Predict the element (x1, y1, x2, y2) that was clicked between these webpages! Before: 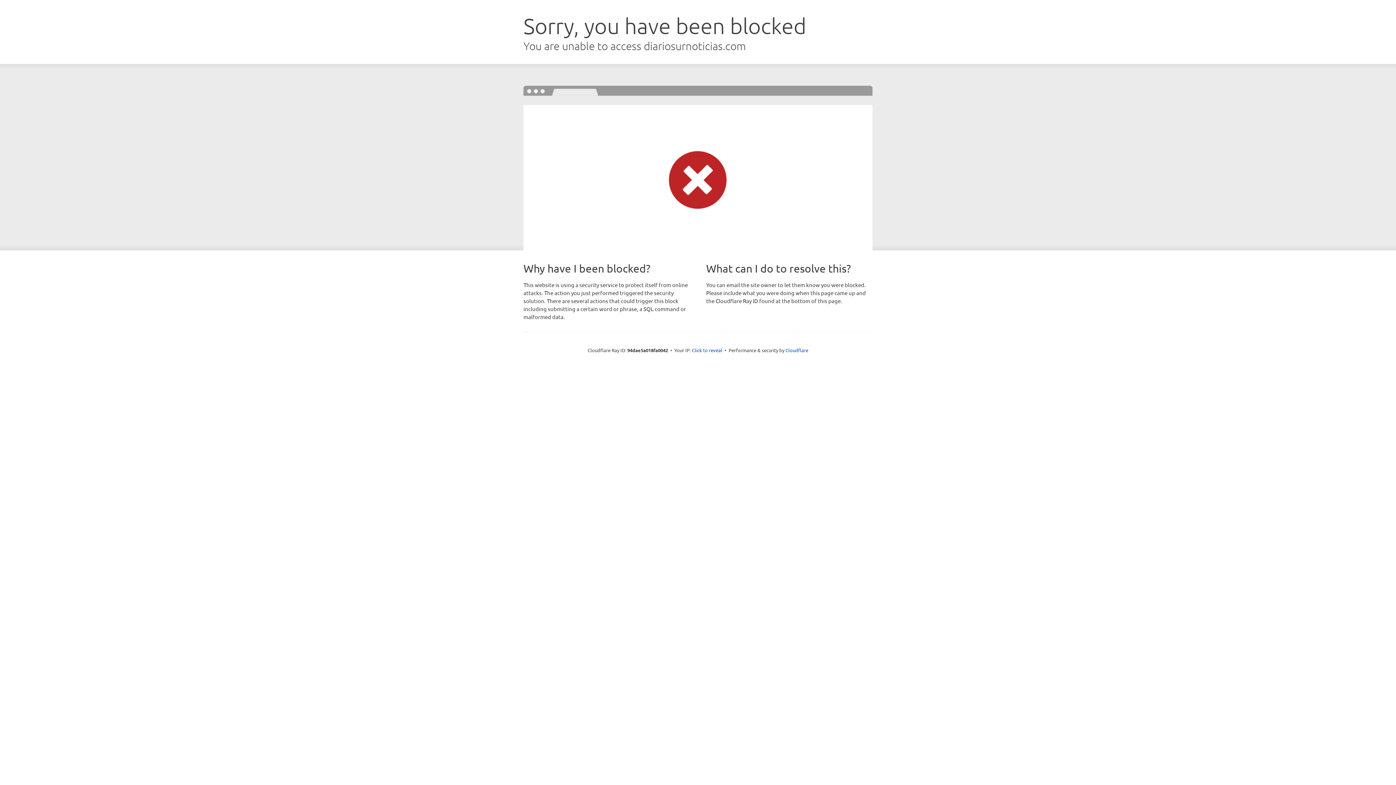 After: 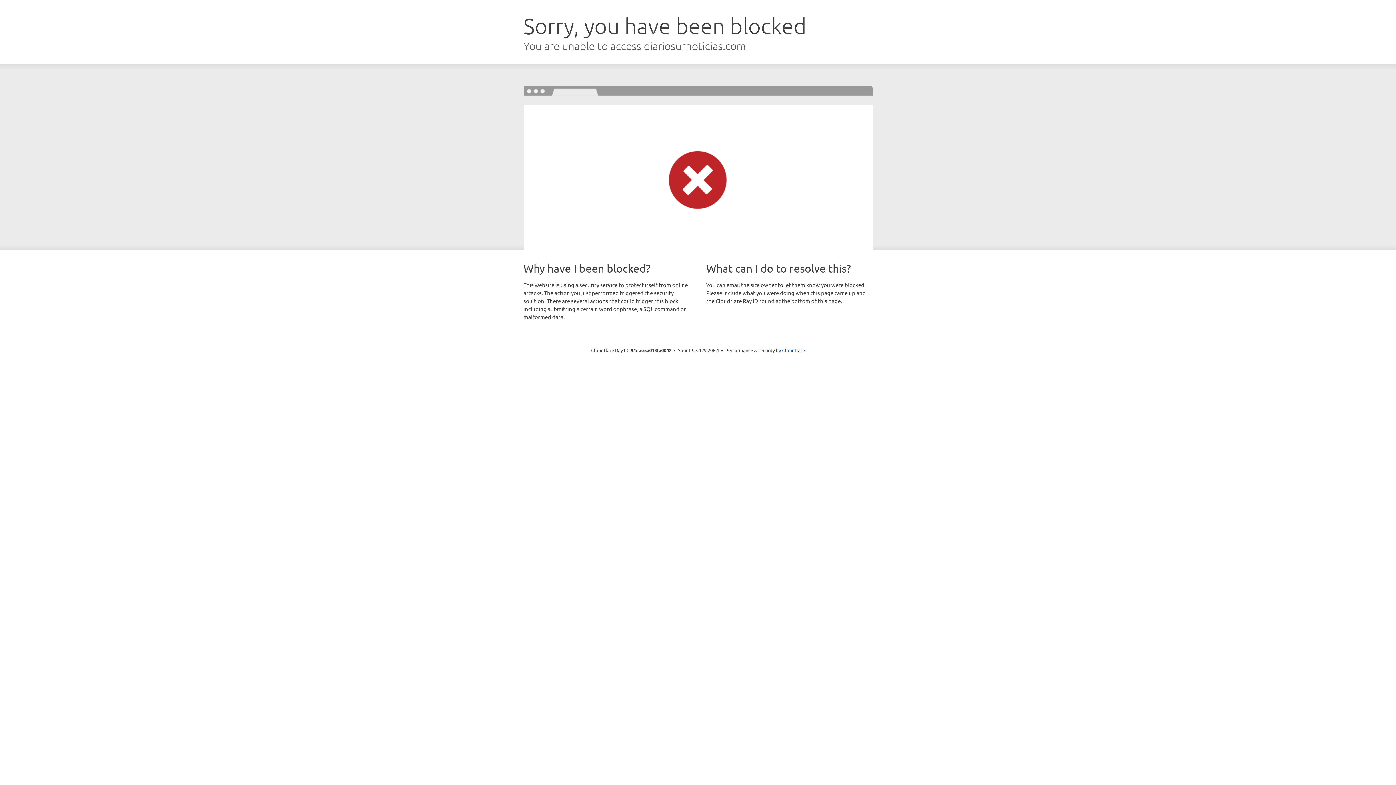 Action: bbox: (692, 346, 722, 353) label: Click to reveal